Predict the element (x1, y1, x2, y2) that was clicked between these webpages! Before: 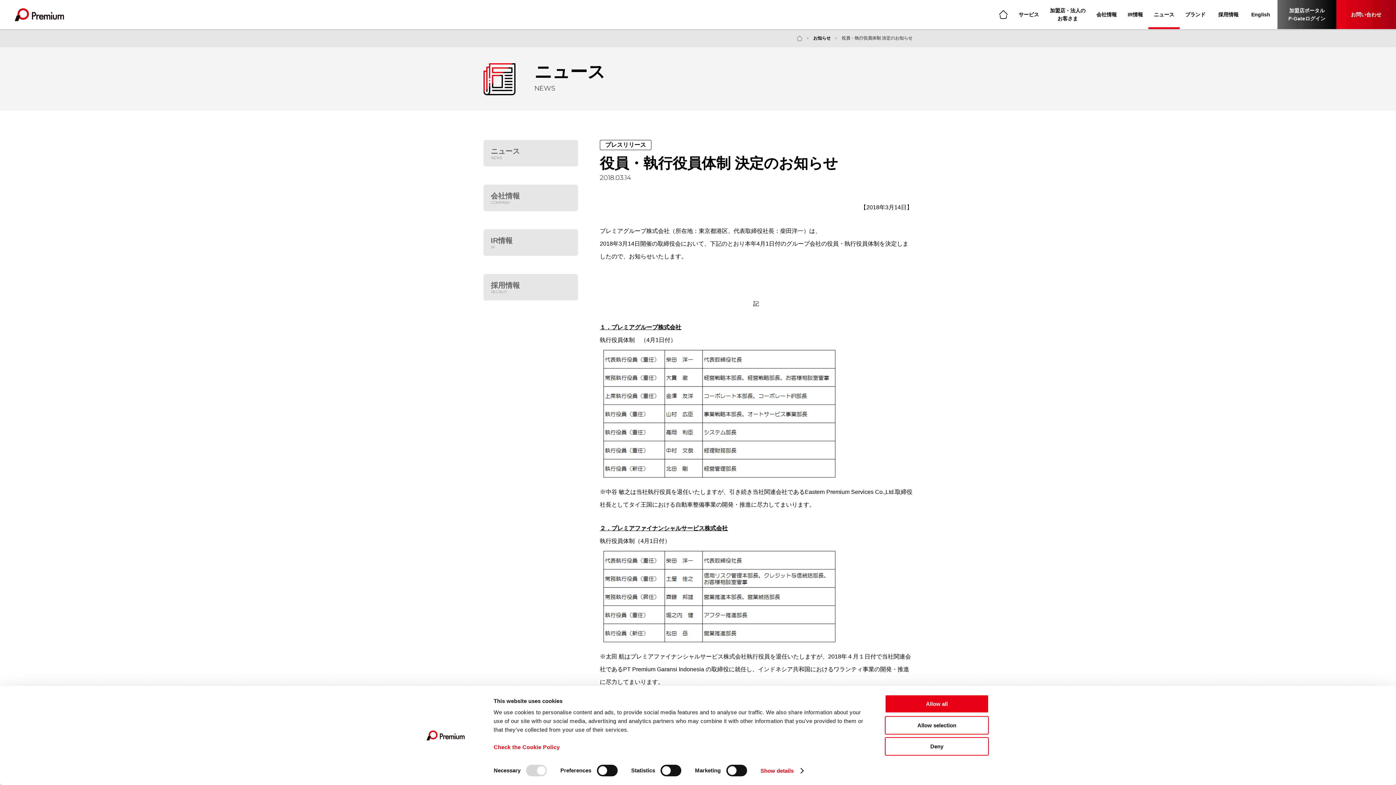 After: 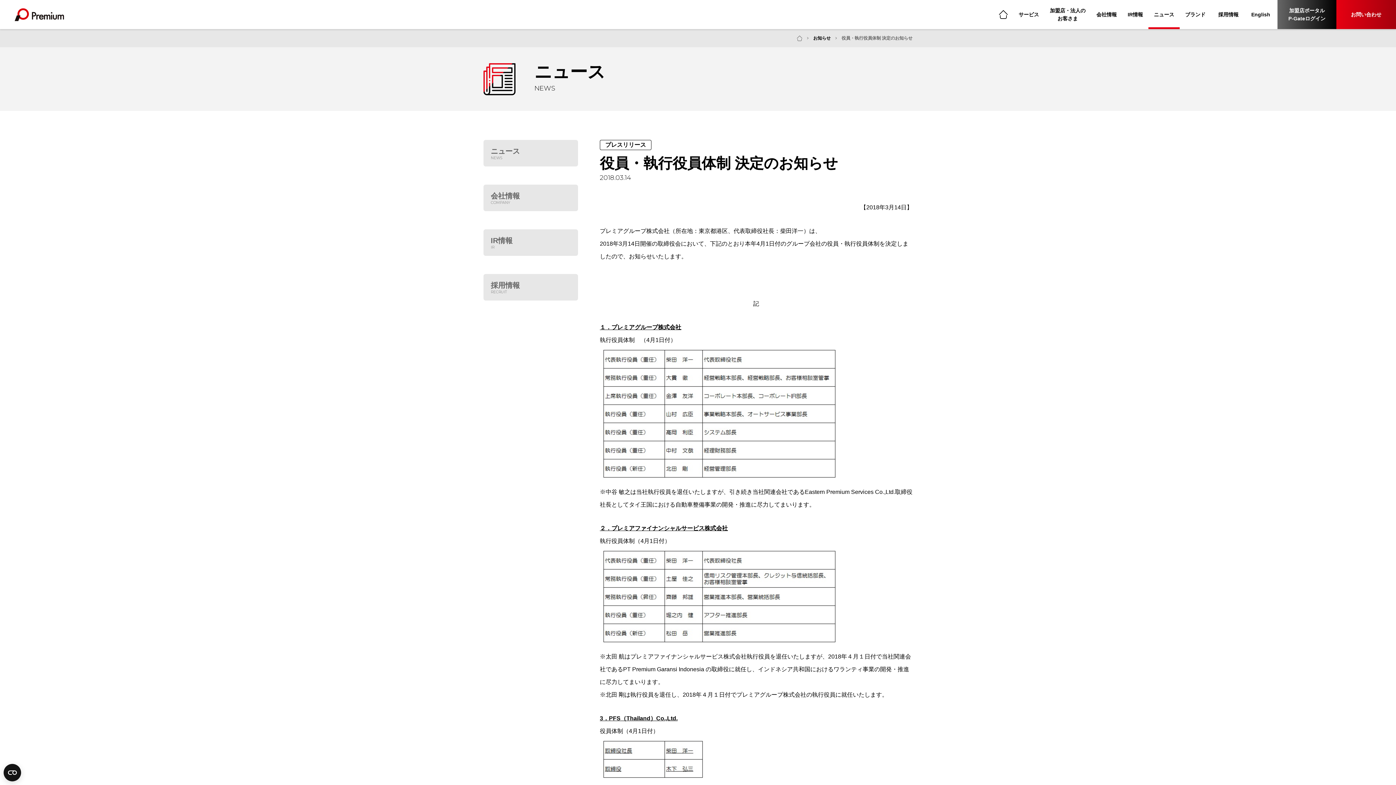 Action: label: Deny bbox: (885, 737, 989, 756)